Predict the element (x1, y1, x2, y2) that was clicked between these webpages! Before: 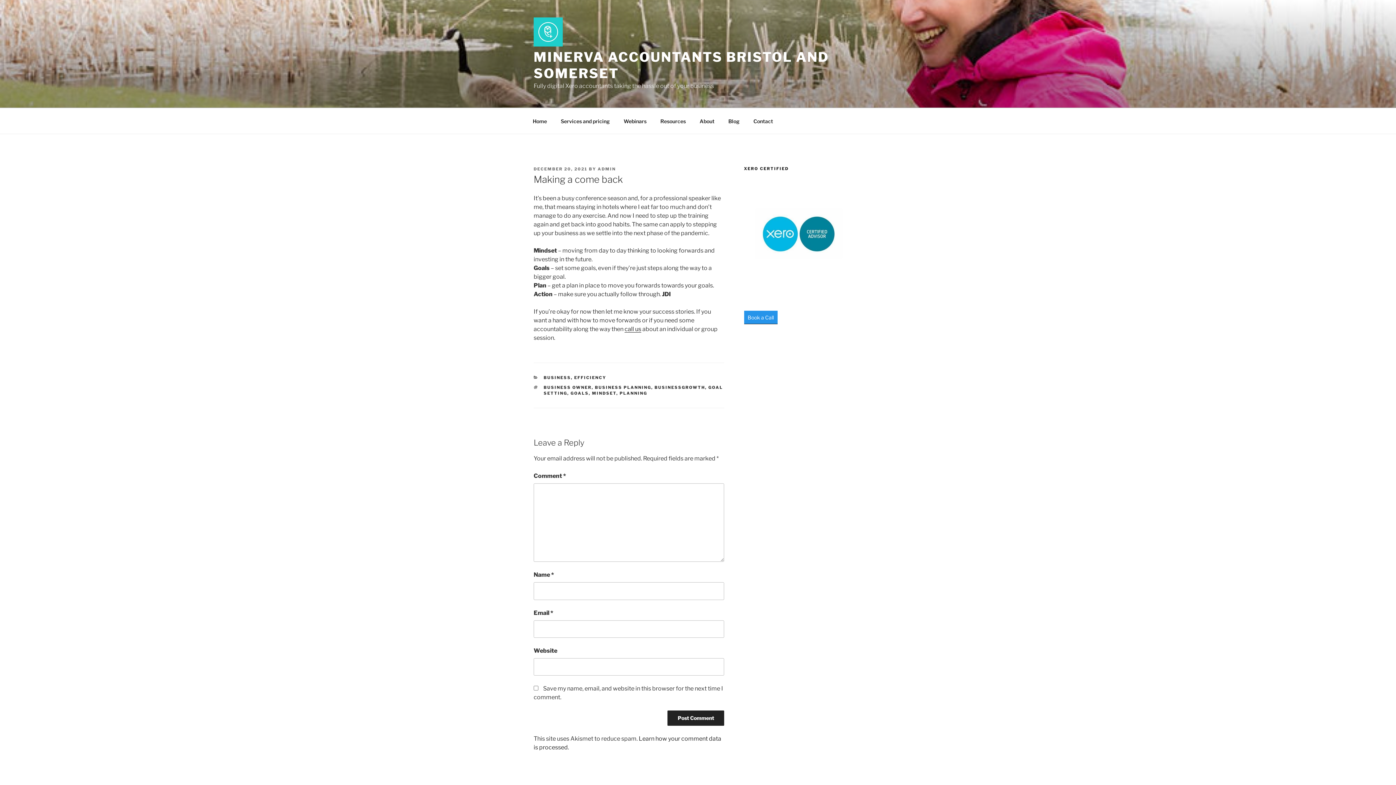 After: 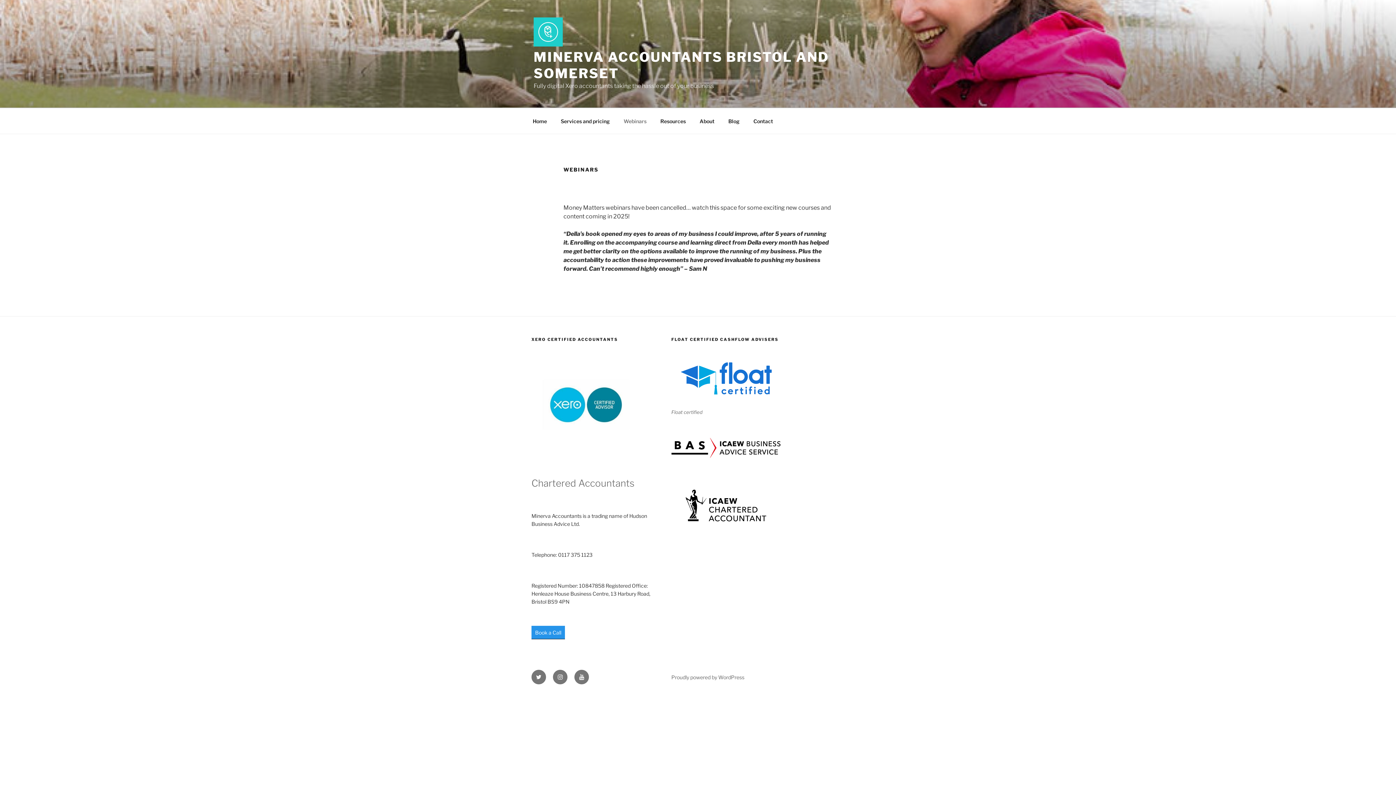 Action: label: Webinars bbox: (617, 112, 653, 130)